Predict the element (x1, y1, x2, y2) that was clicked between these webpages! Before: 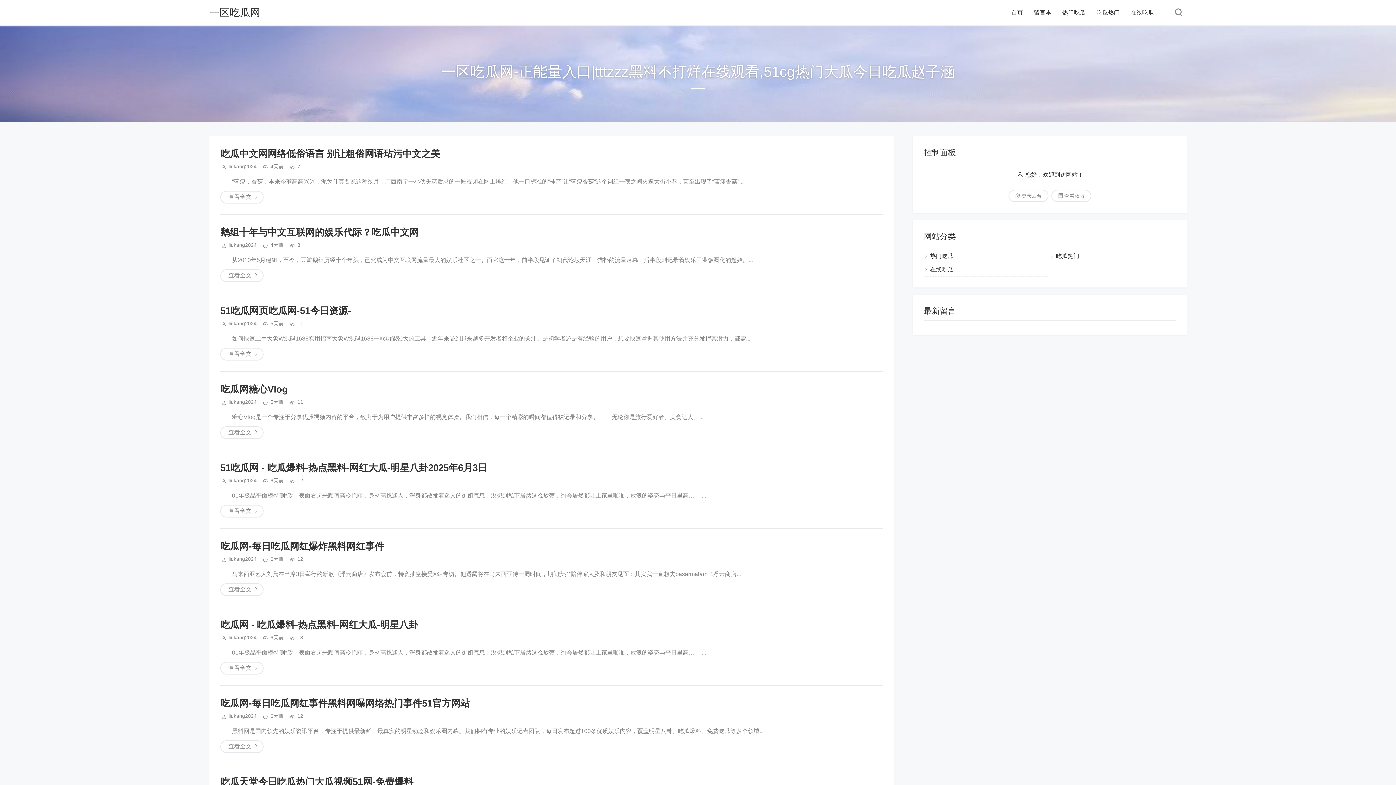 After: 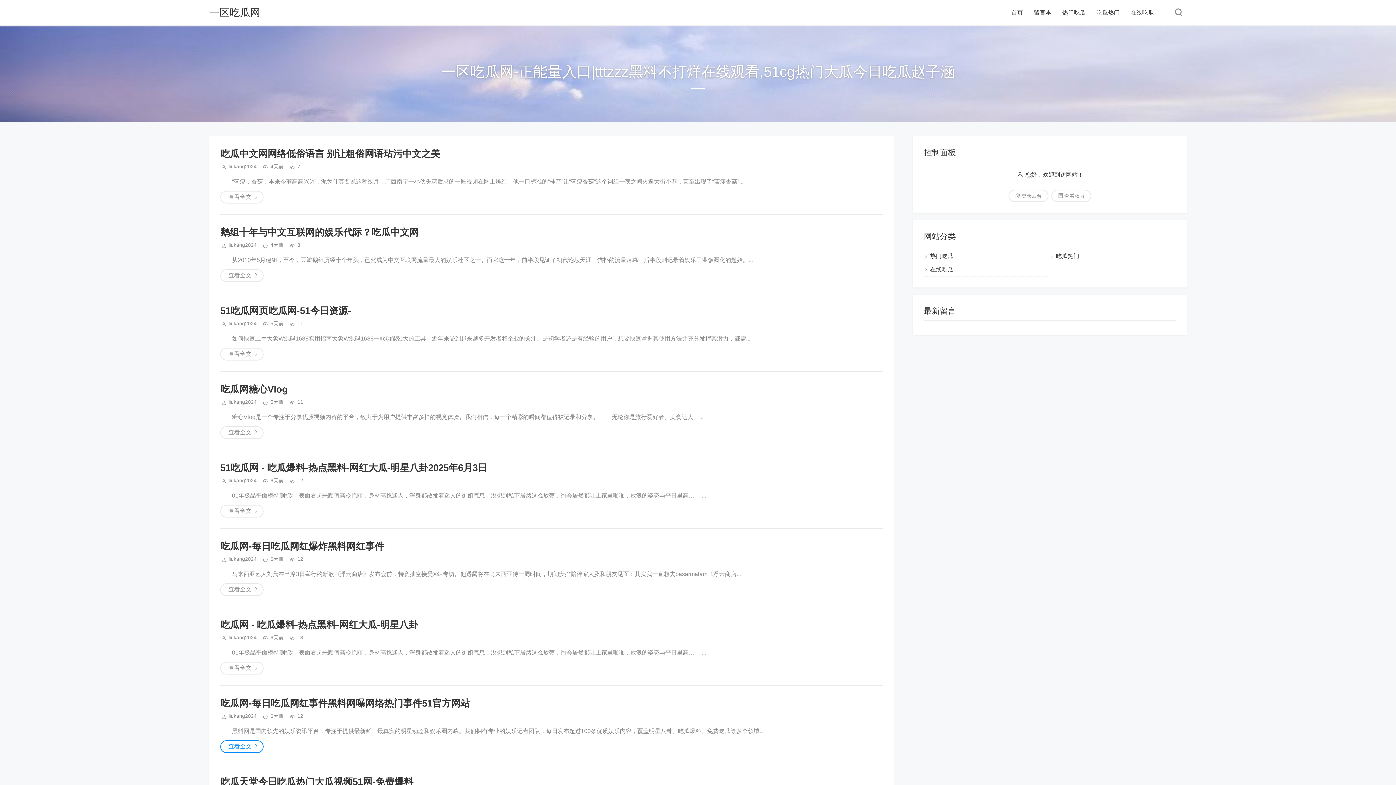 Action: label: 查看全文 bbox: (220, 740, 263, 753)